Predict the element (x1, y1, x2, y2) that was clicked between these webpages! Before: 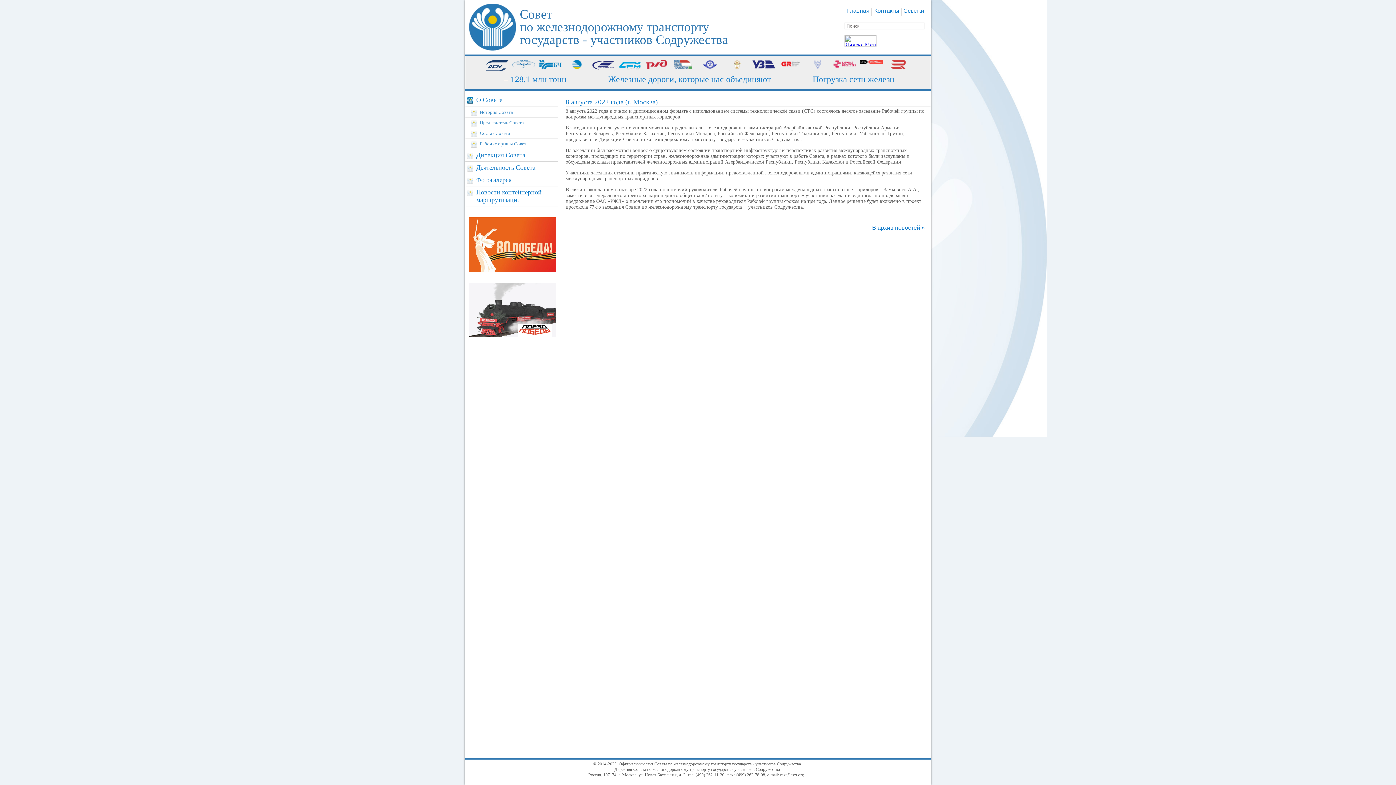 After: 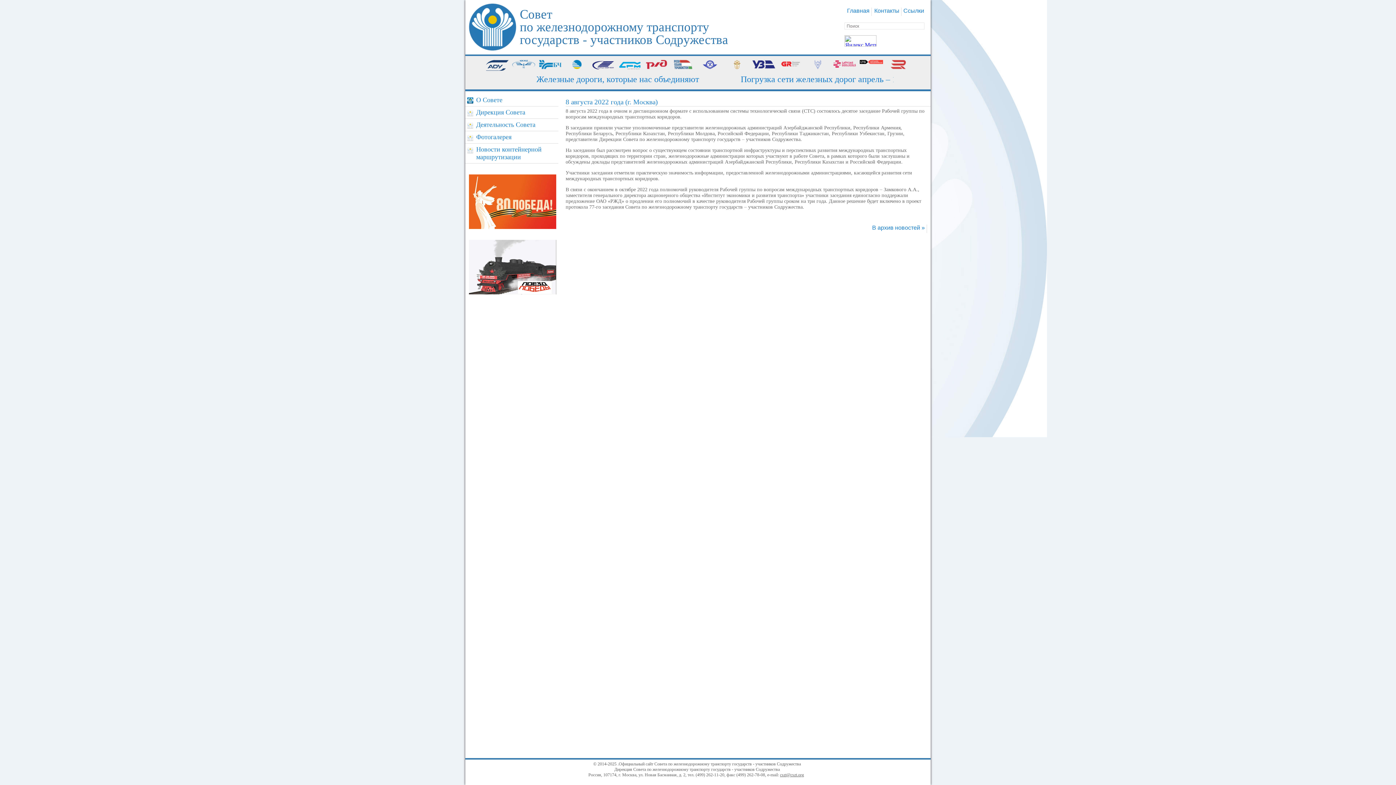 Action: bbox: (476, 96, 502, 103) label: О Совете